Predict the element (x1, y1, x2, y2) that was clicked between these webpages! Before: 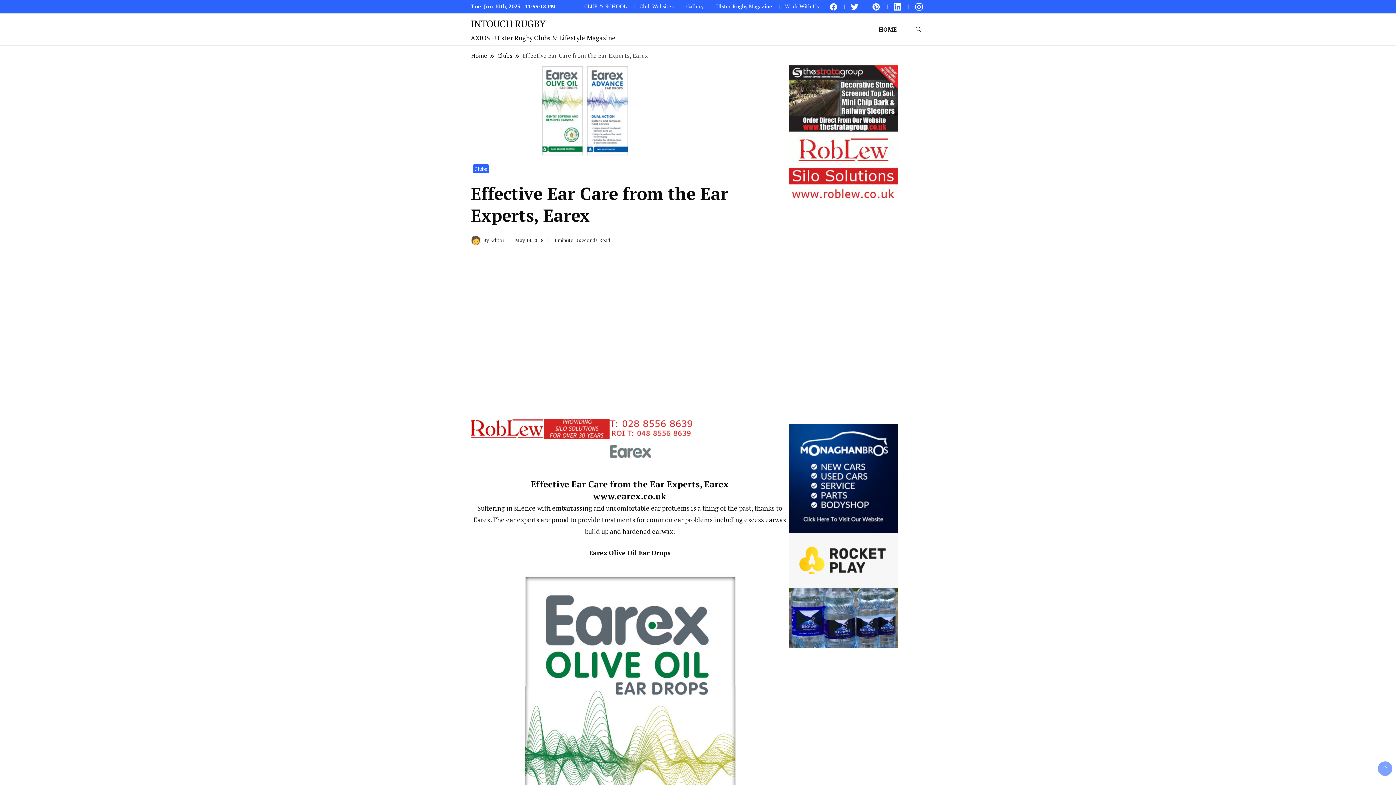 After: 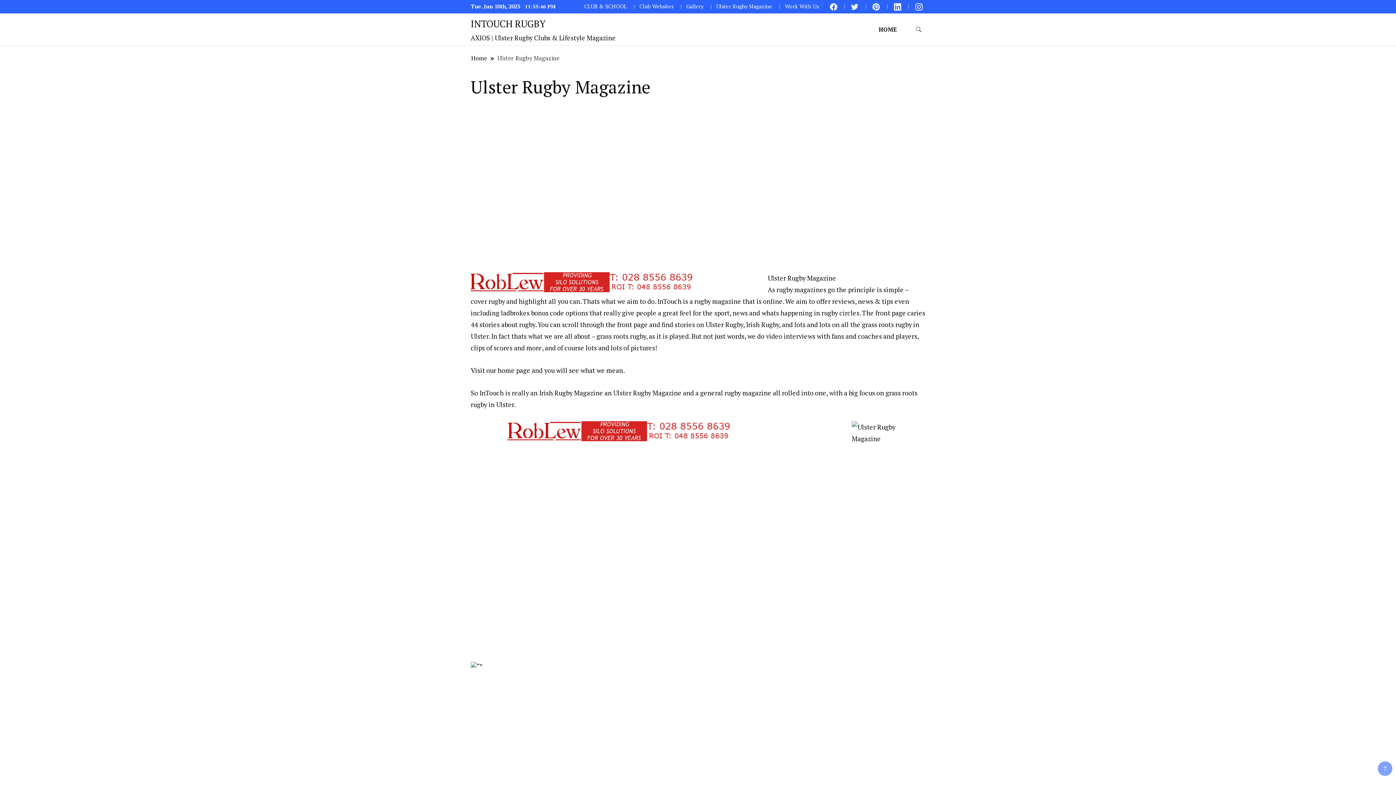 Action: bbox: (716, 2, 772, 9) label: Ulster Rugby Magazine